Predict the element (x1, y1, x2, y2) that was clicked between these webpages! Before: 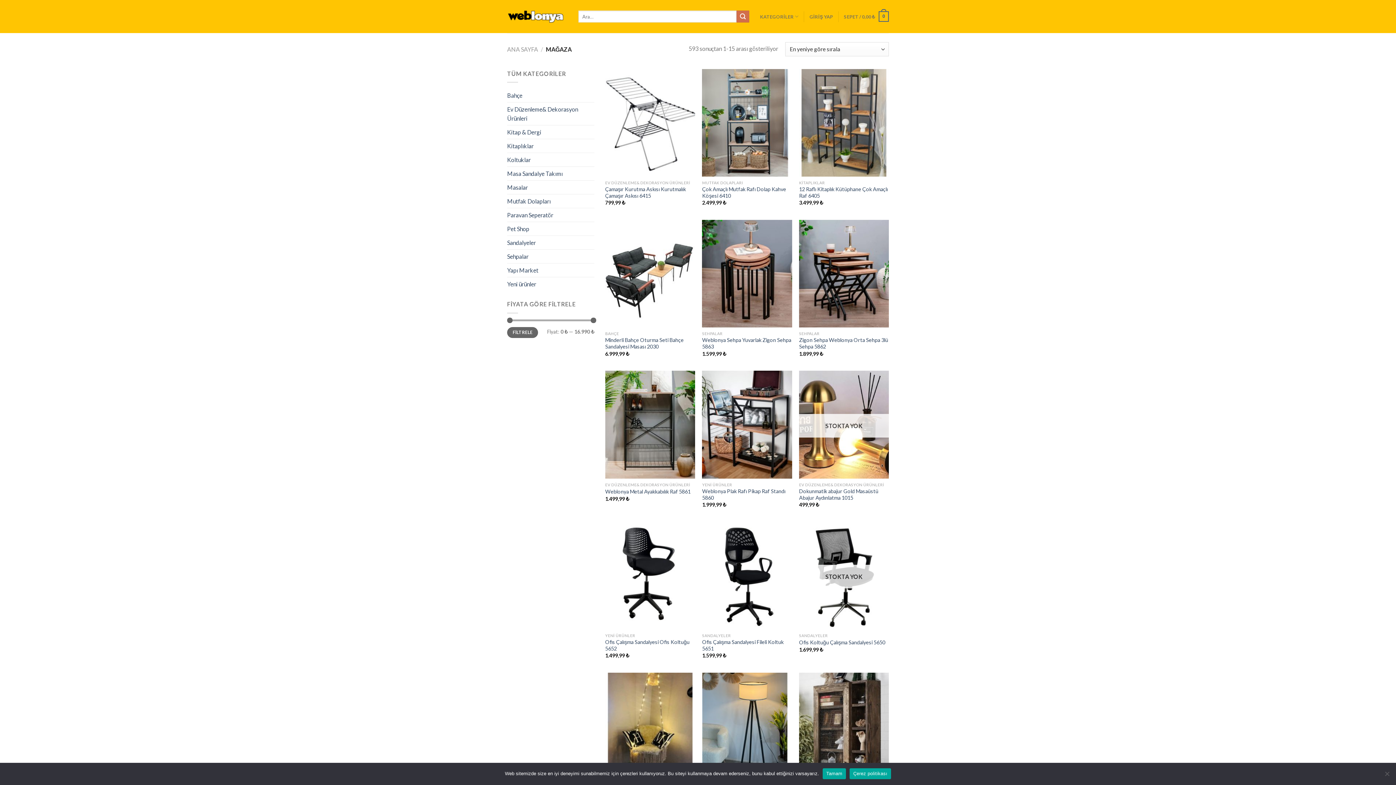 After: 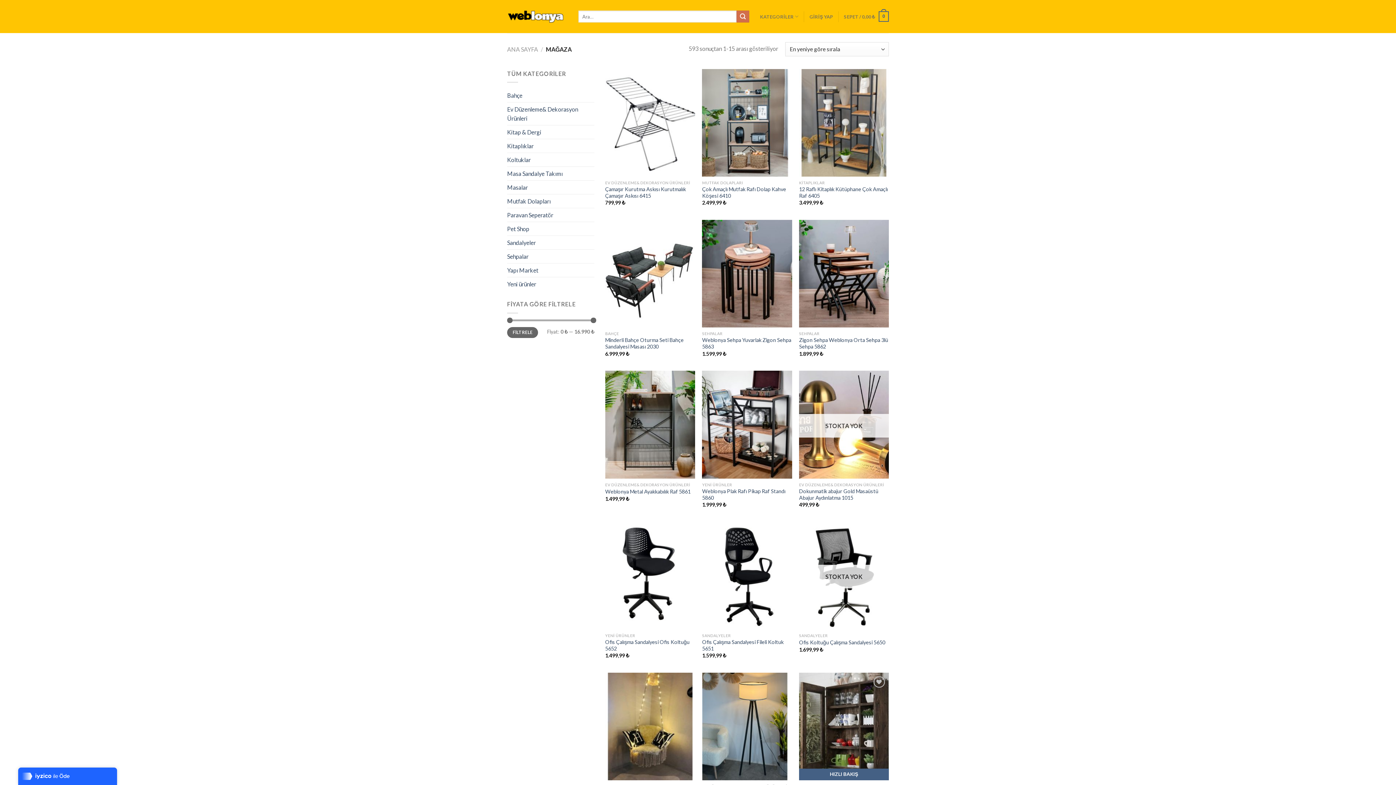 Action: bbox: (822, 768, 846, 779) label: Tamam